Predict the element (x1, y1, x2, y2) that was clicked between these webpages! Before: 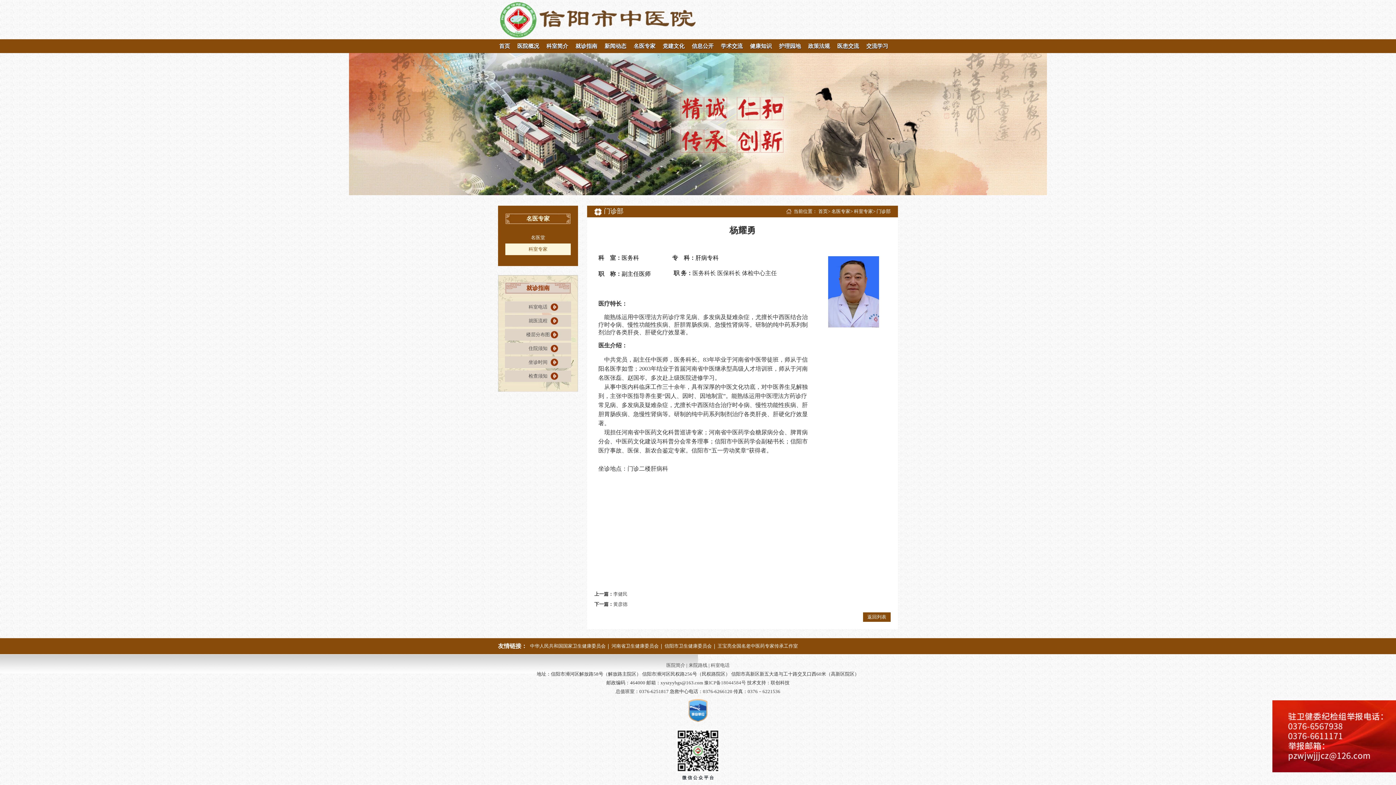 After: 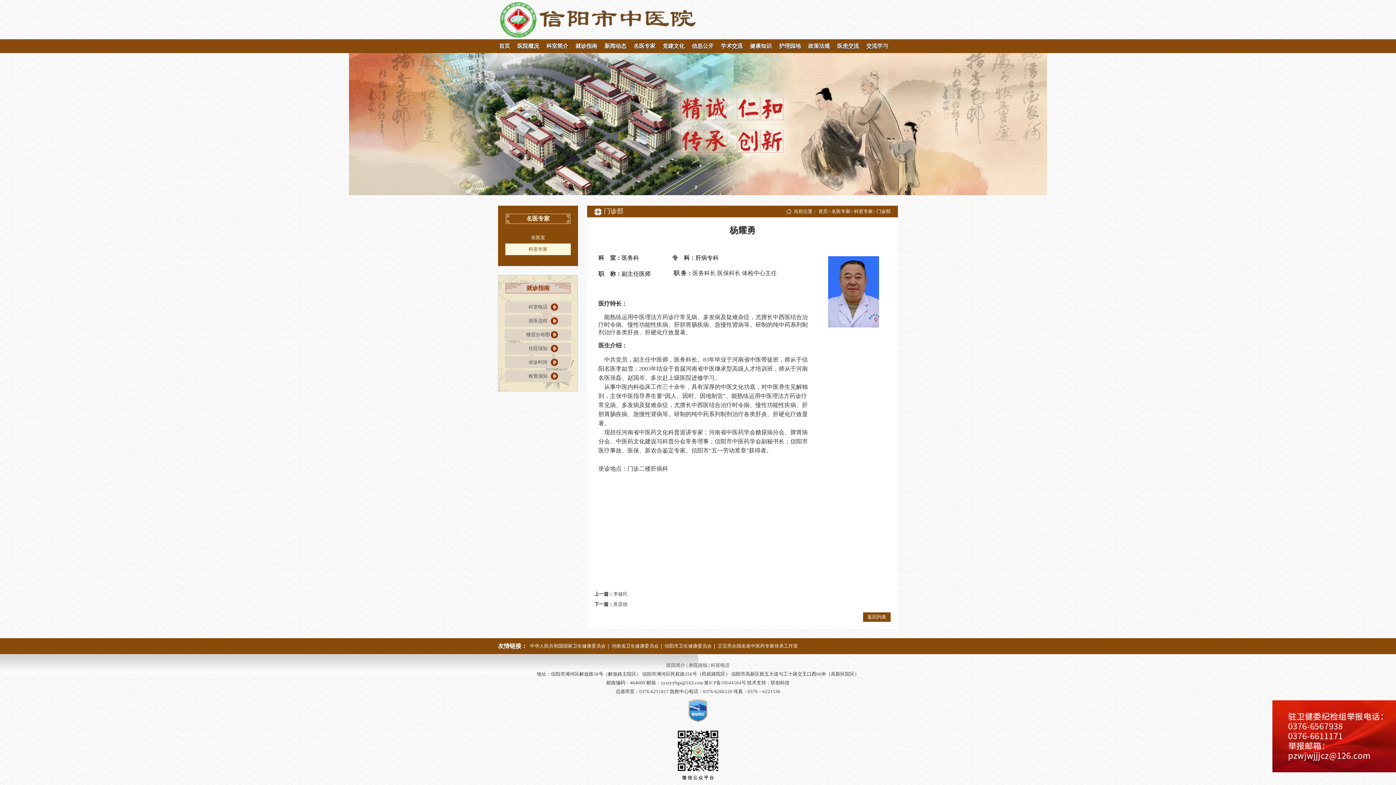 Action: label: 信阳市卫生健康委员会 bbox: (664, 643, 712, 649)